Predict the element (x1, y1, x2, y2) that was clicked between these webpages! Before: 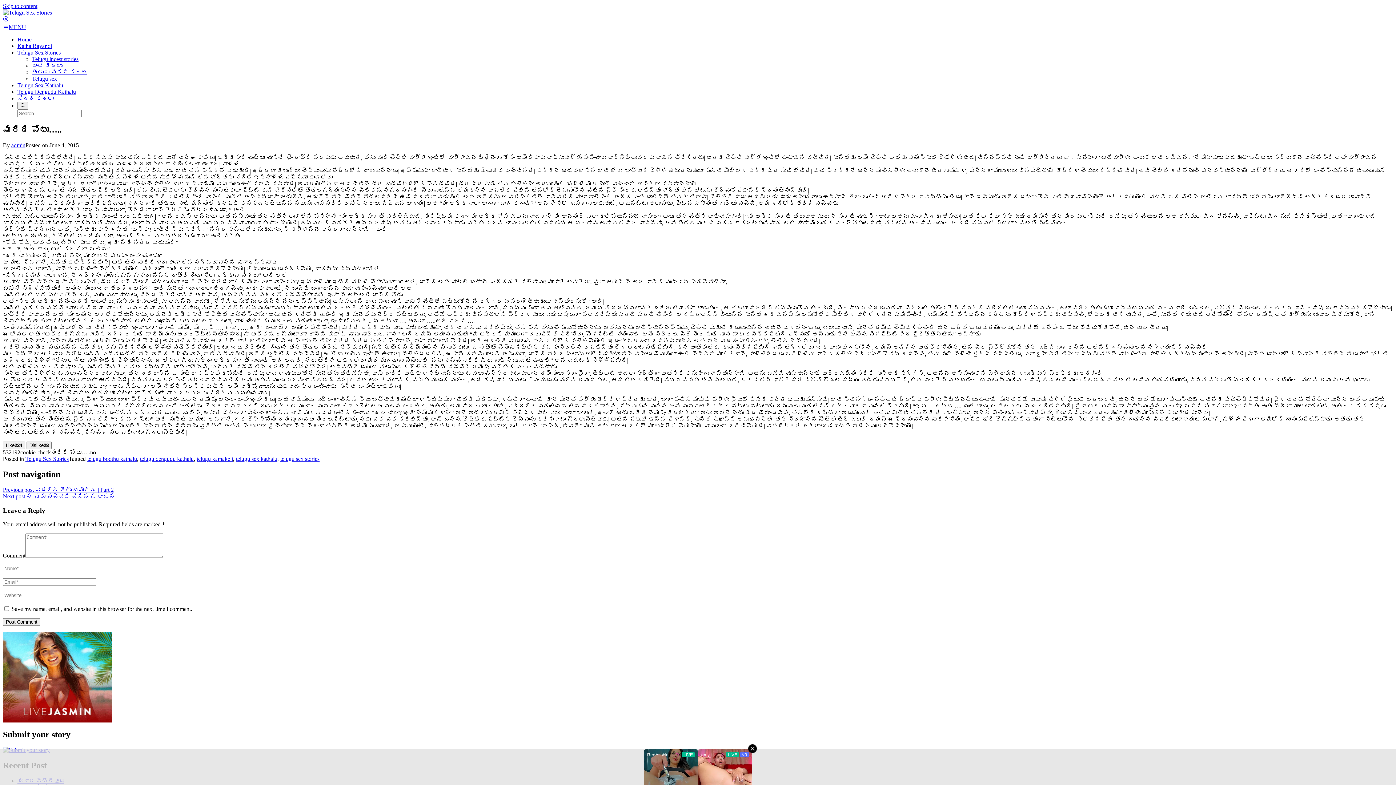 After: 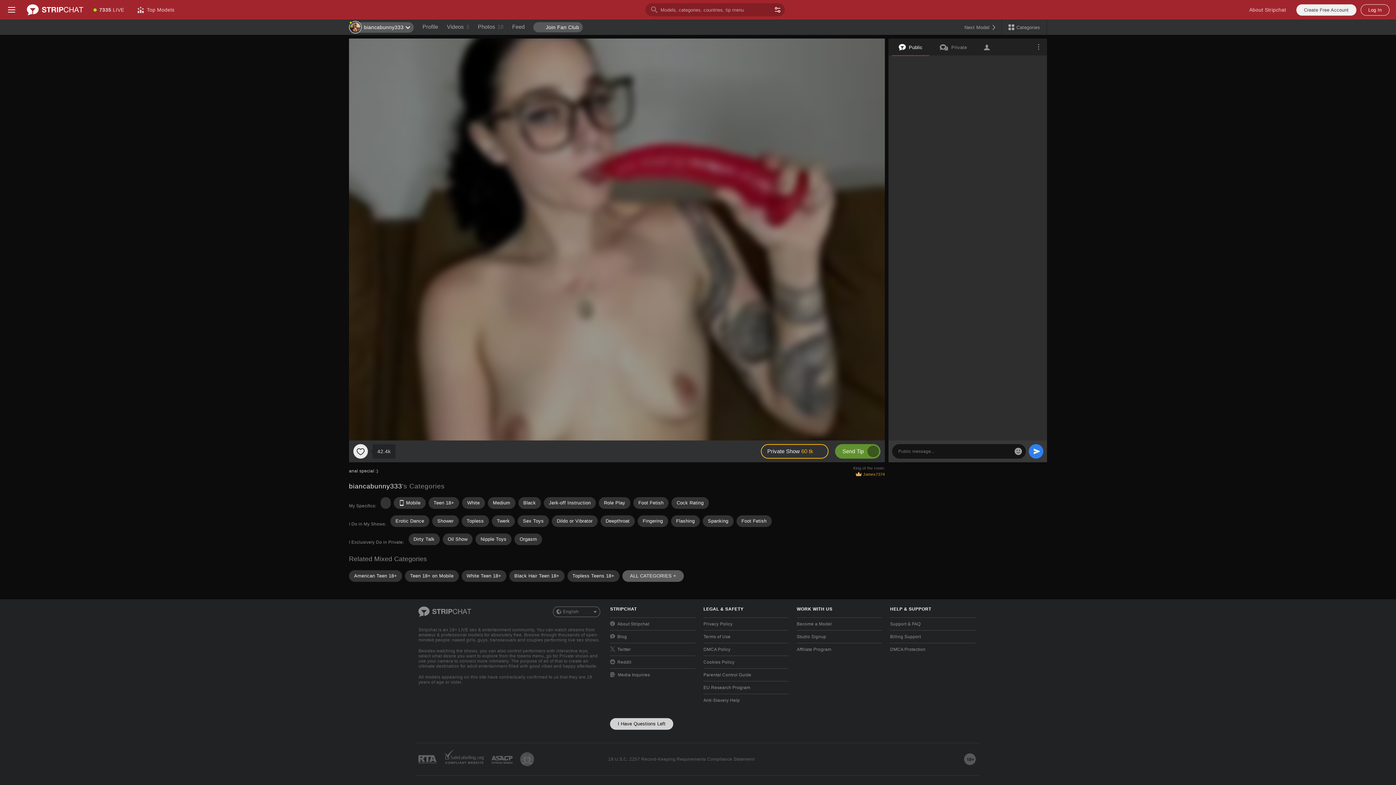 Action: bbox: (87, 456, 137, 462) label: telugu boothu kathalu